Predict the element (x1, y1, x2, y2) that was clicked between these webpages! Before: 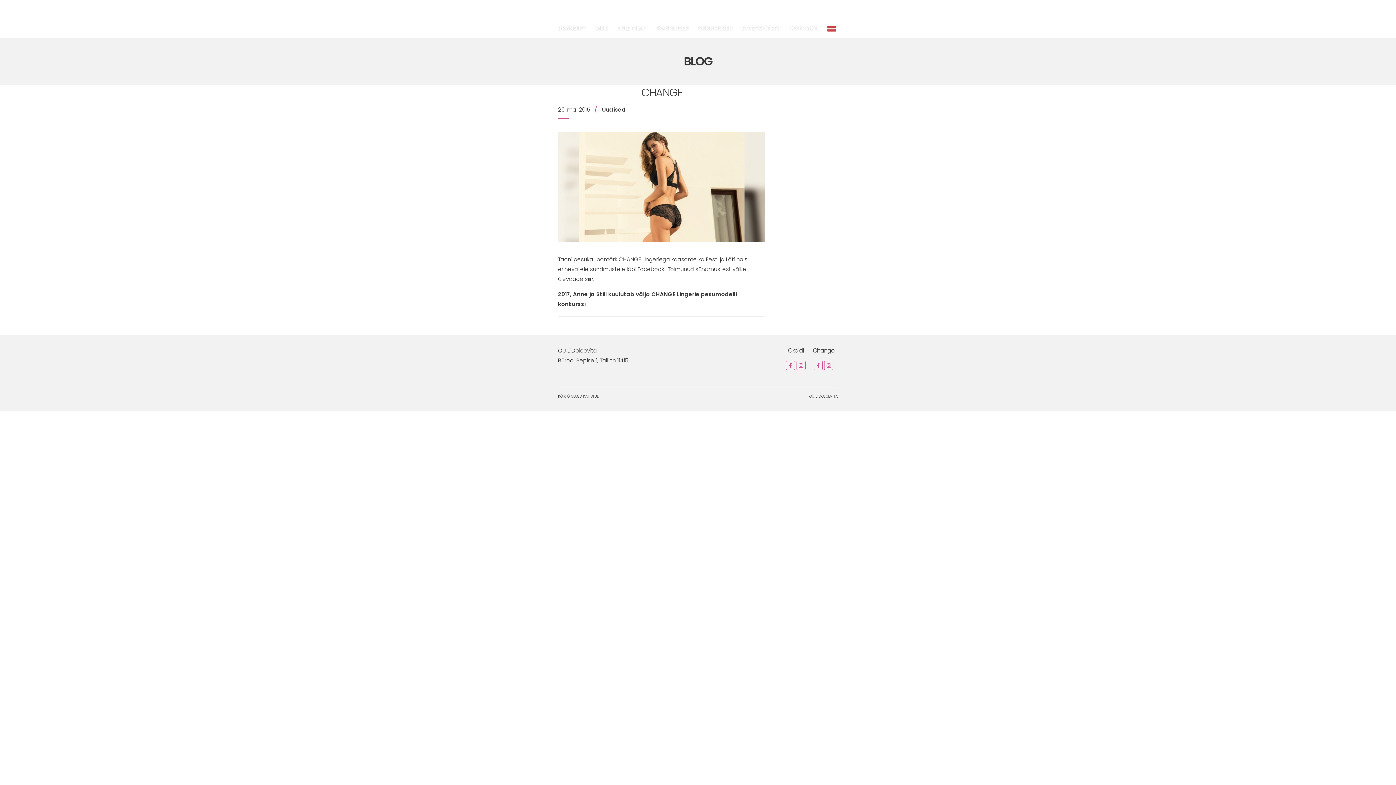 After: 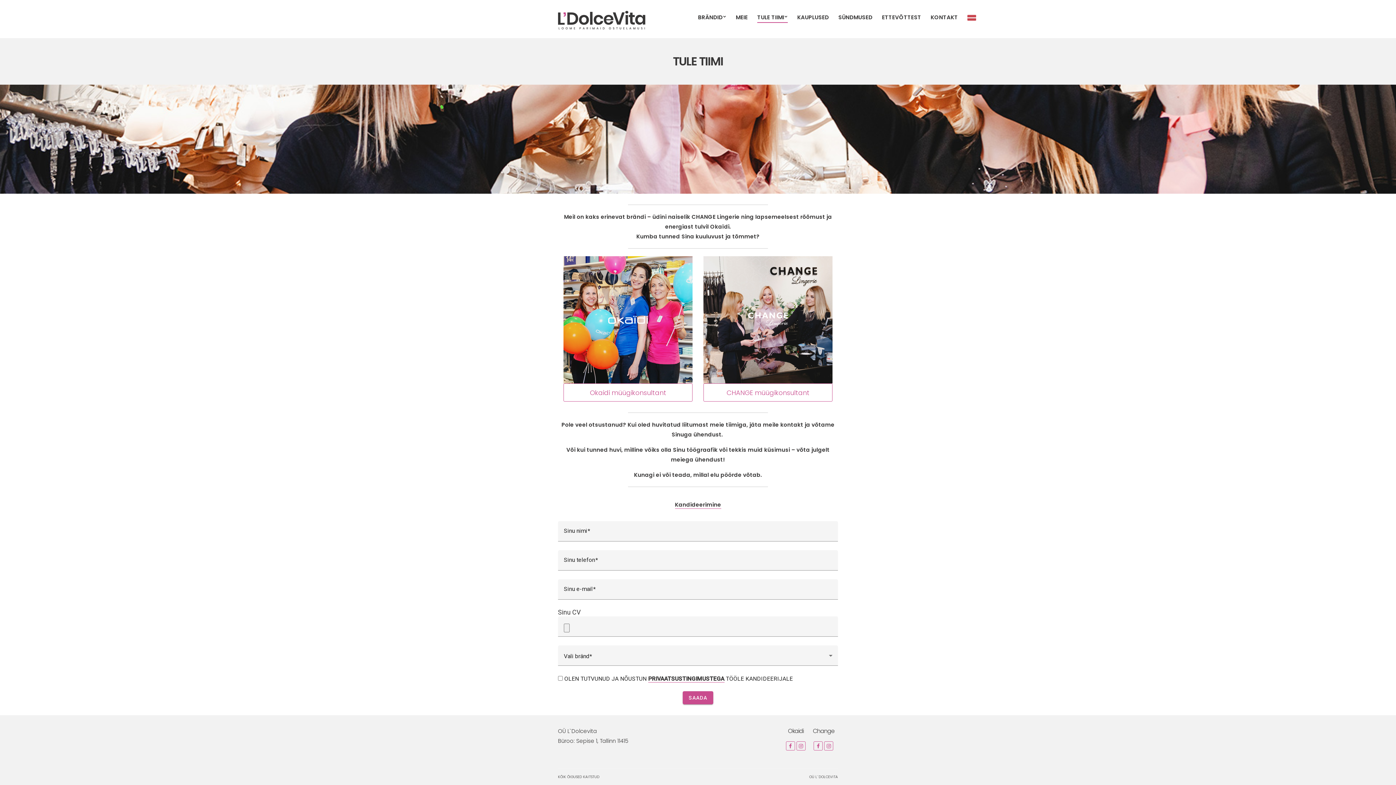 Action: bbox: (617, 23, 648, 33) label: TULE TIIMI